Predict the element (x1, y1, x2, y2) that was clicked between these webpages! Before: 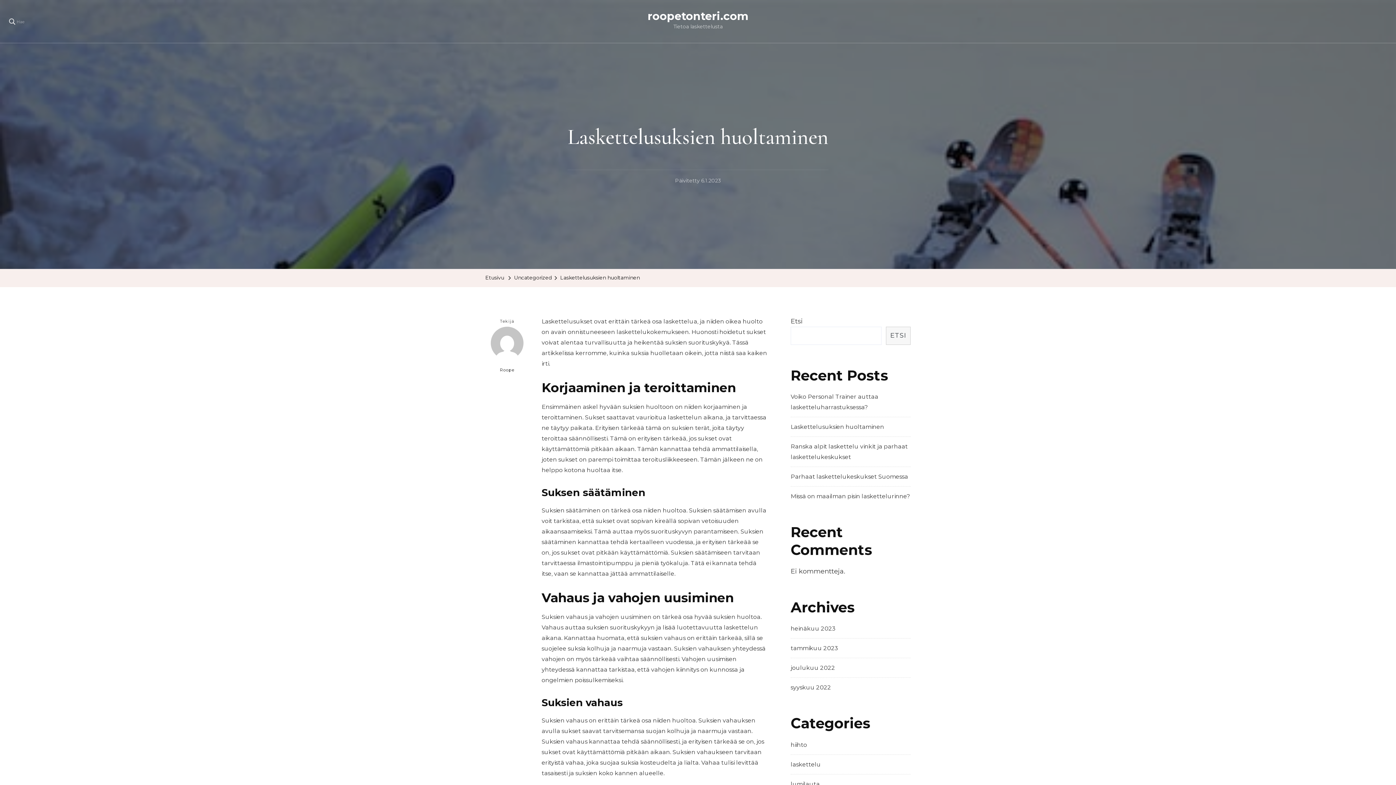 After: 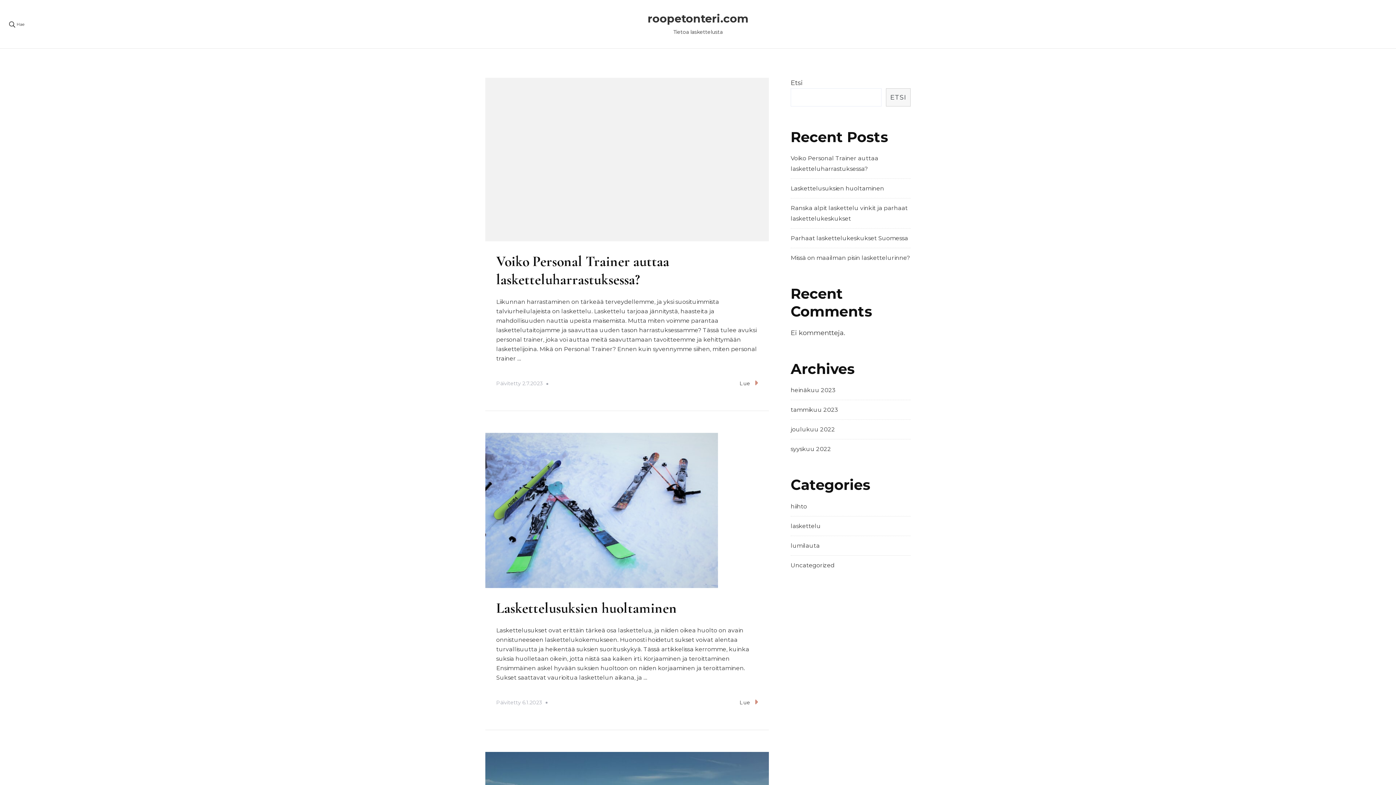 Action: label: Etusivu bbox: (485, 272, 504, 283)